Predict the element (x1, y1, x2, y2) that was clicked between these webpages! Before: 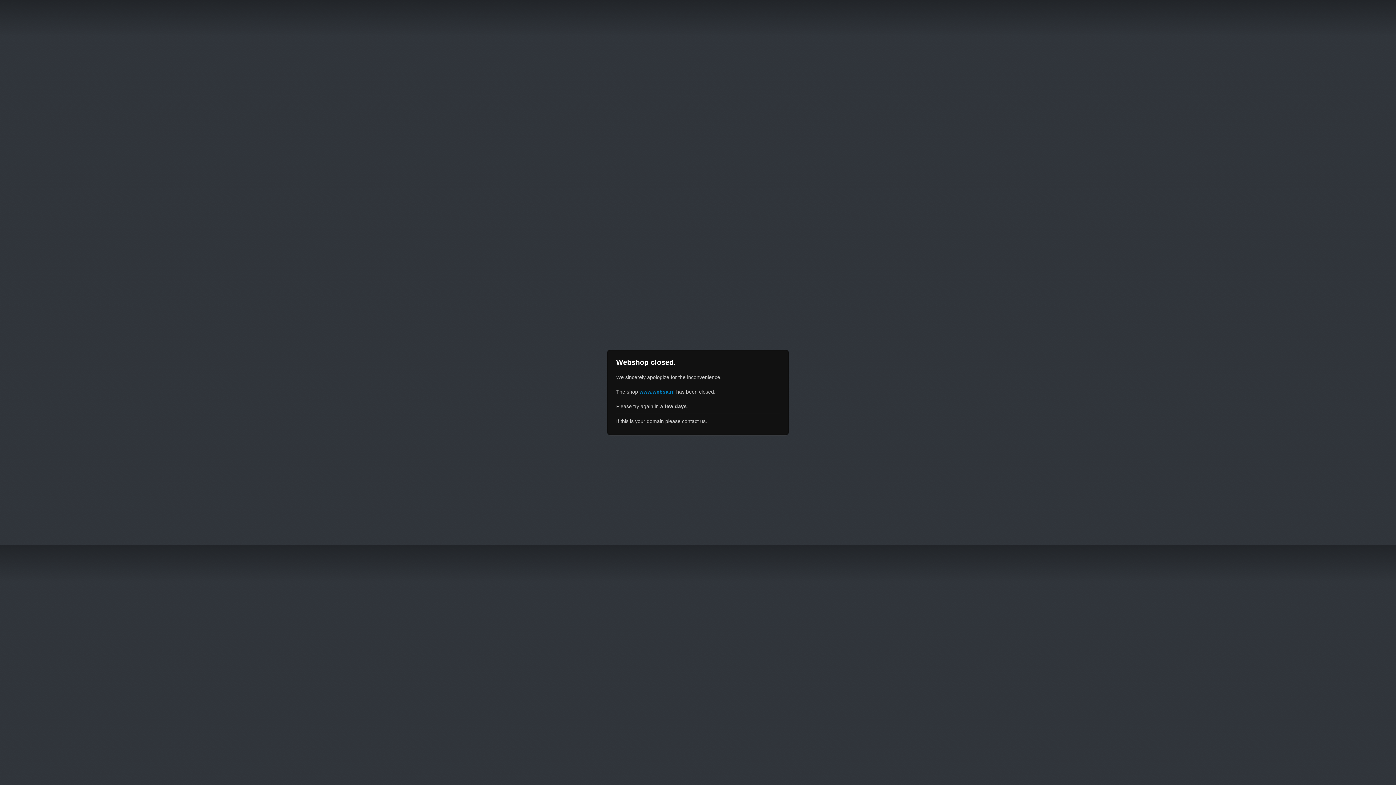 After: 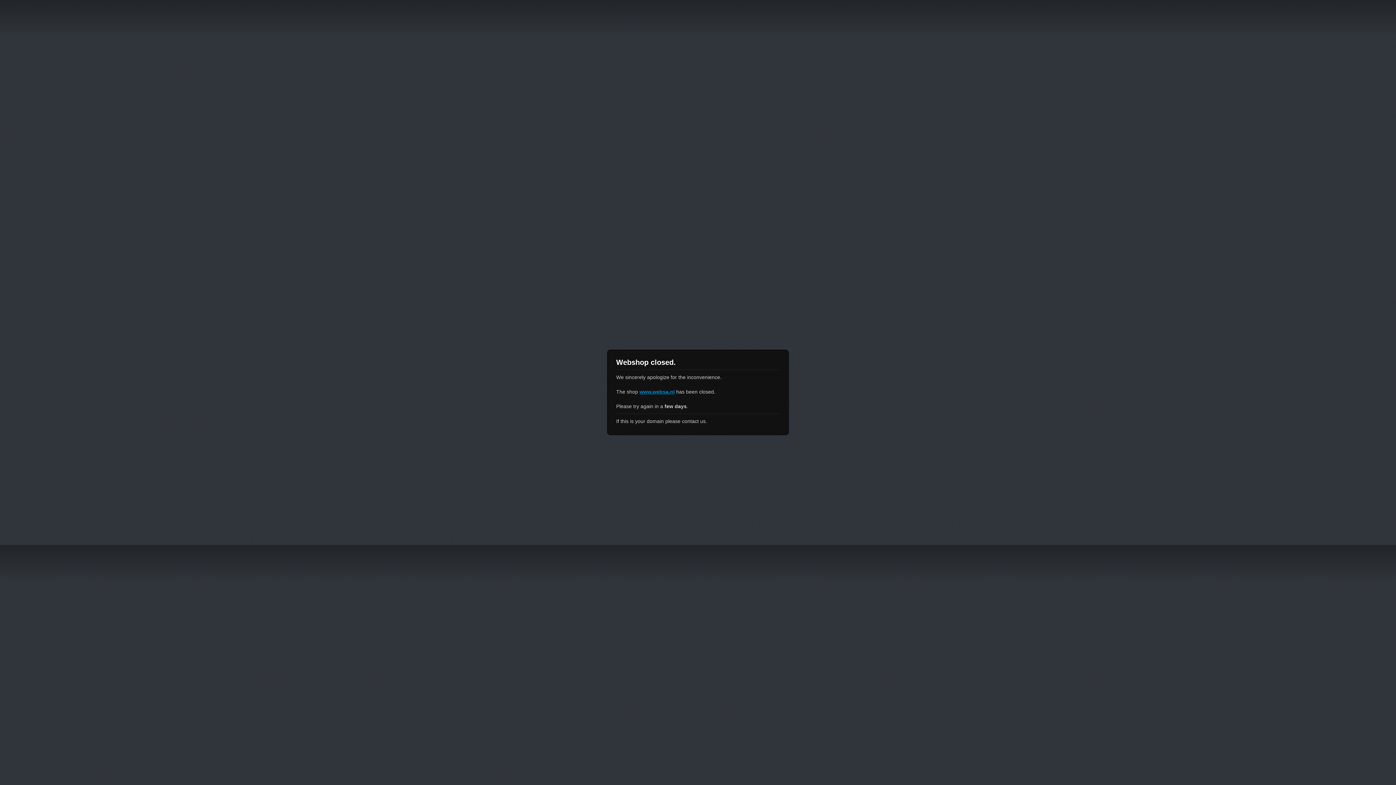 Action: label: www.websa.nl bbox: (639, 389, 674, 394)